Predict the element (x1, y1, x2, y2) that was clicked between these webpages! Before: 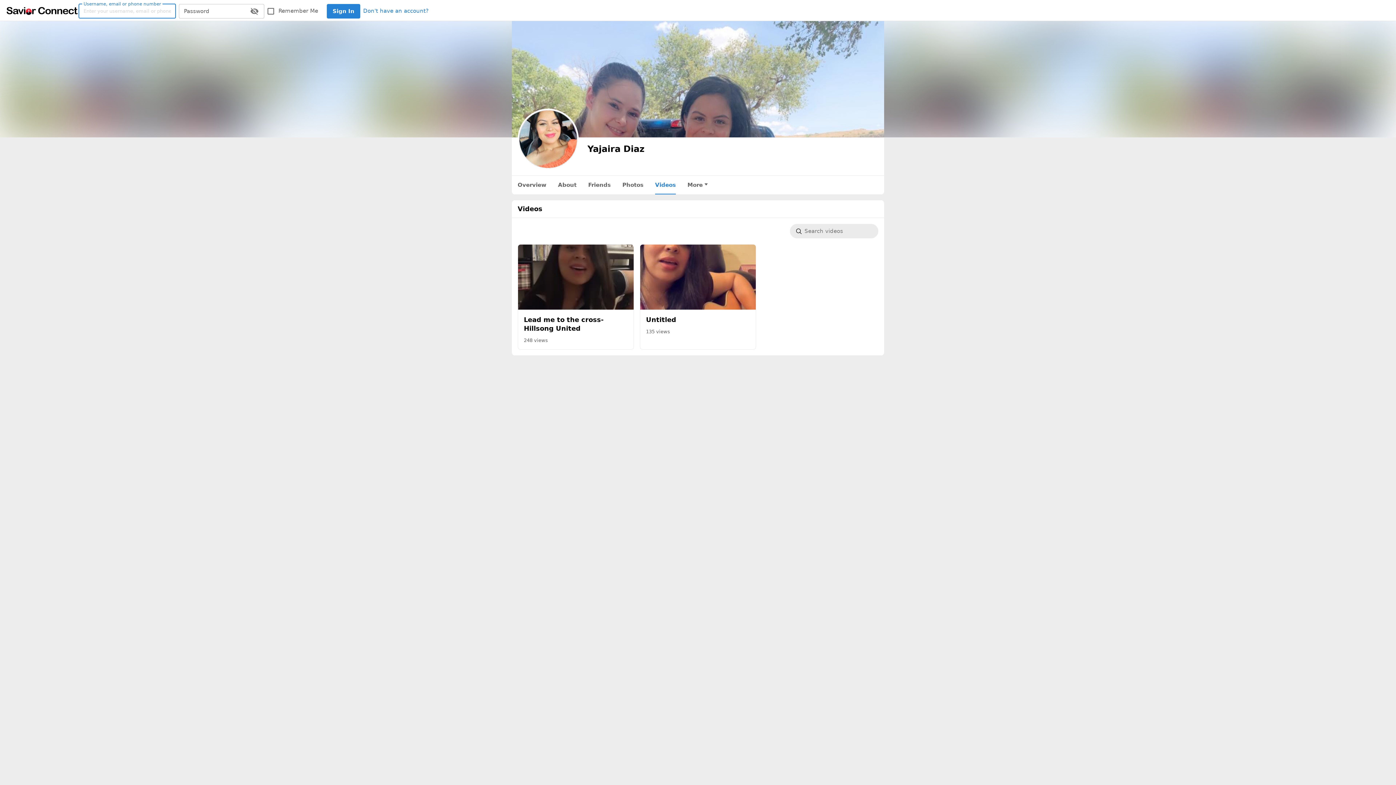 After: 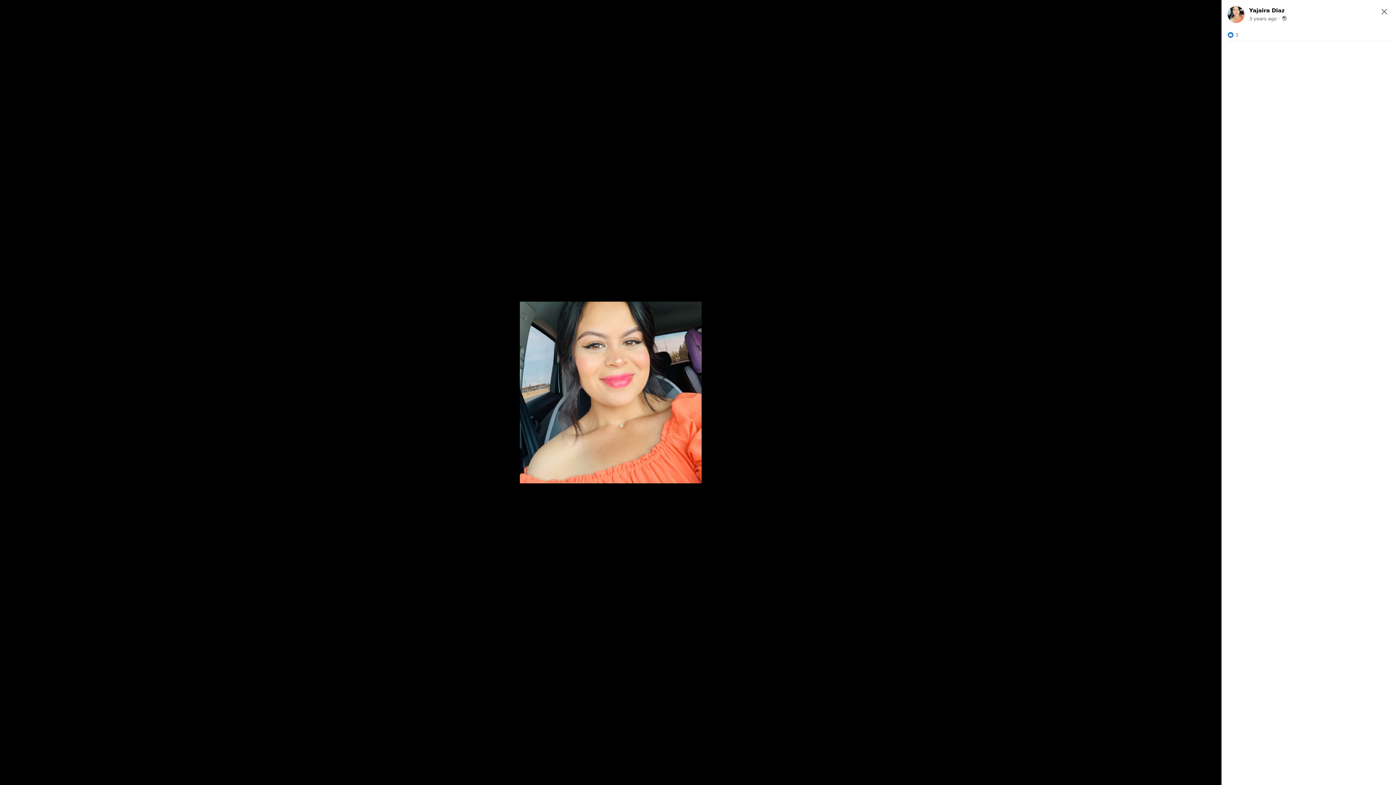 Action: bbox: (517, 108, 578, 169)